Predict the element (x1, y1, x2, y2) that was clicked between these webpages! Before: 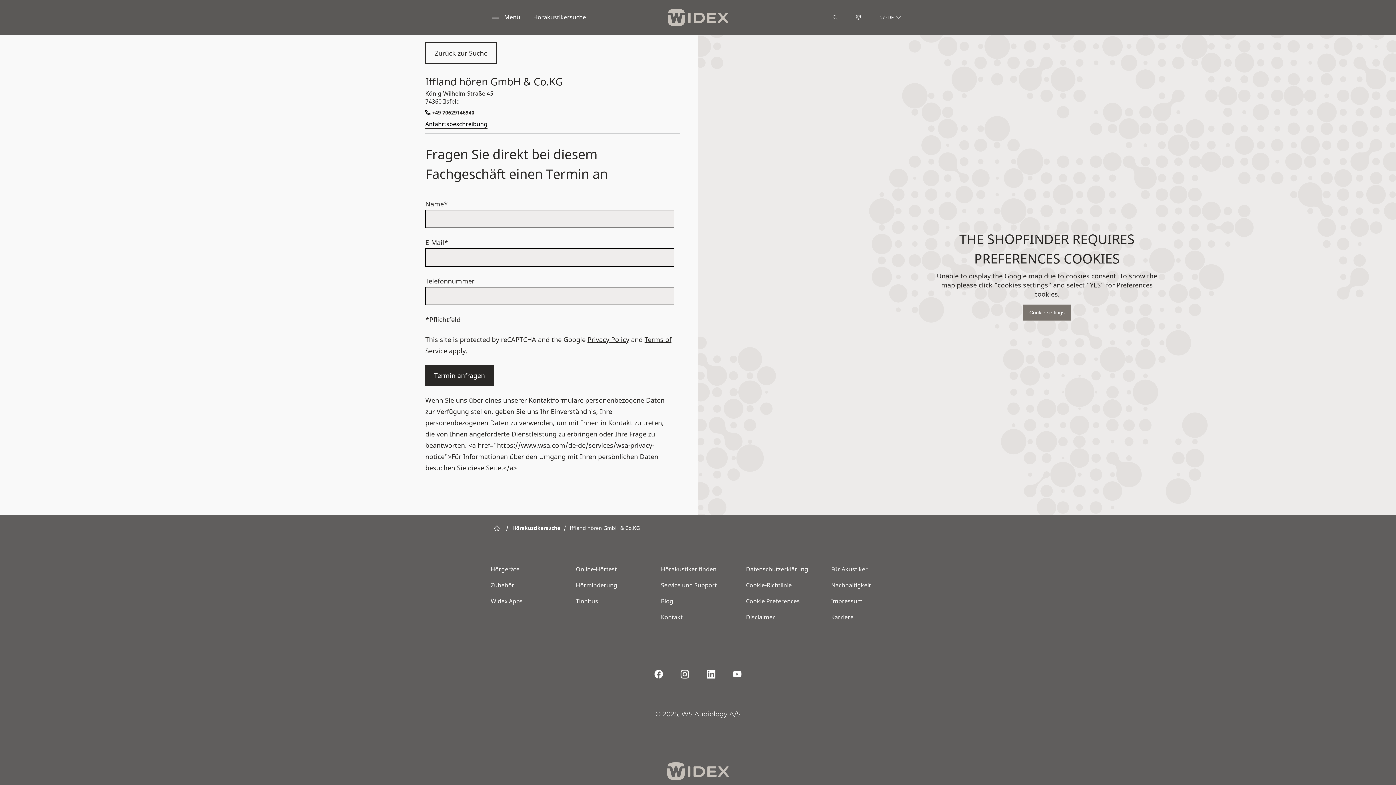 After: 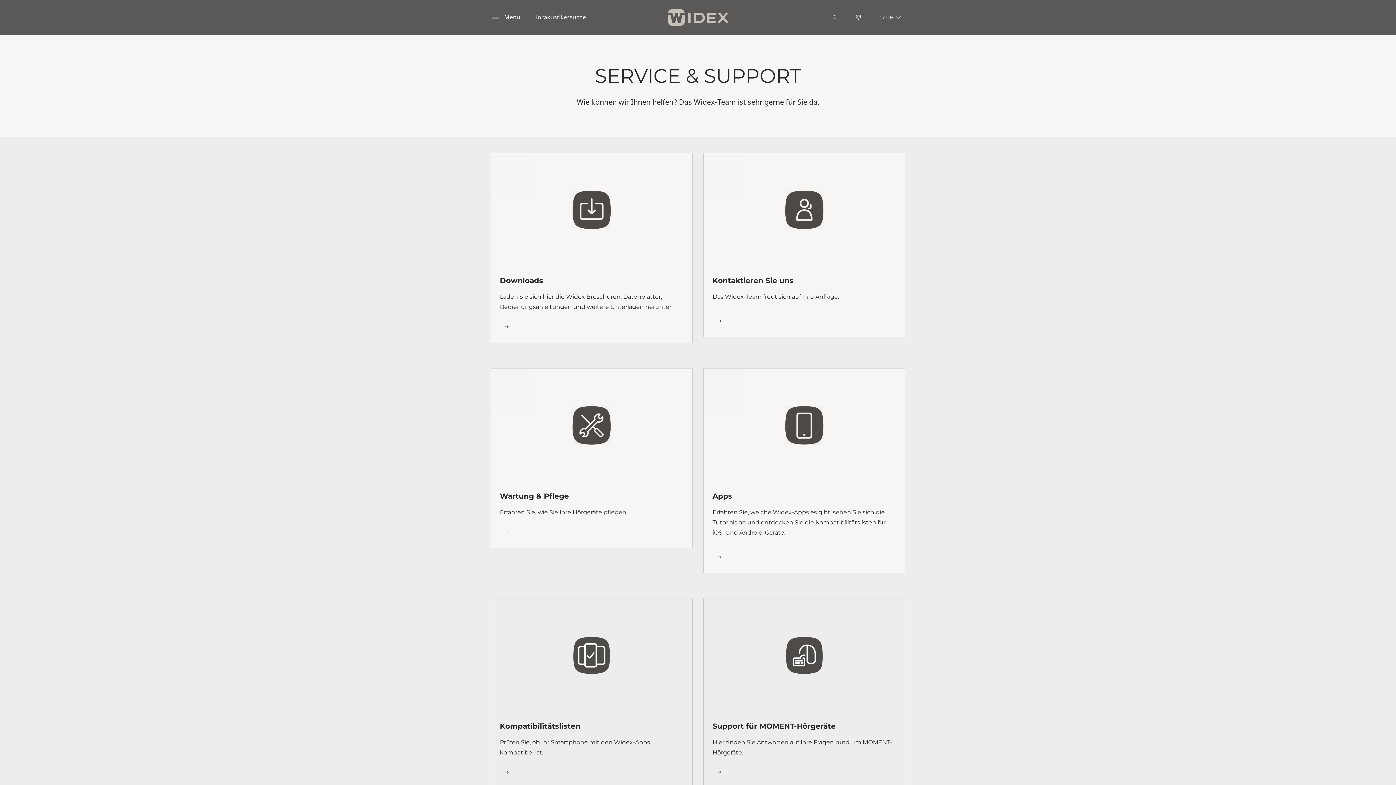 Action: bbox: (661, 581, 722, 589) label: Service und Support